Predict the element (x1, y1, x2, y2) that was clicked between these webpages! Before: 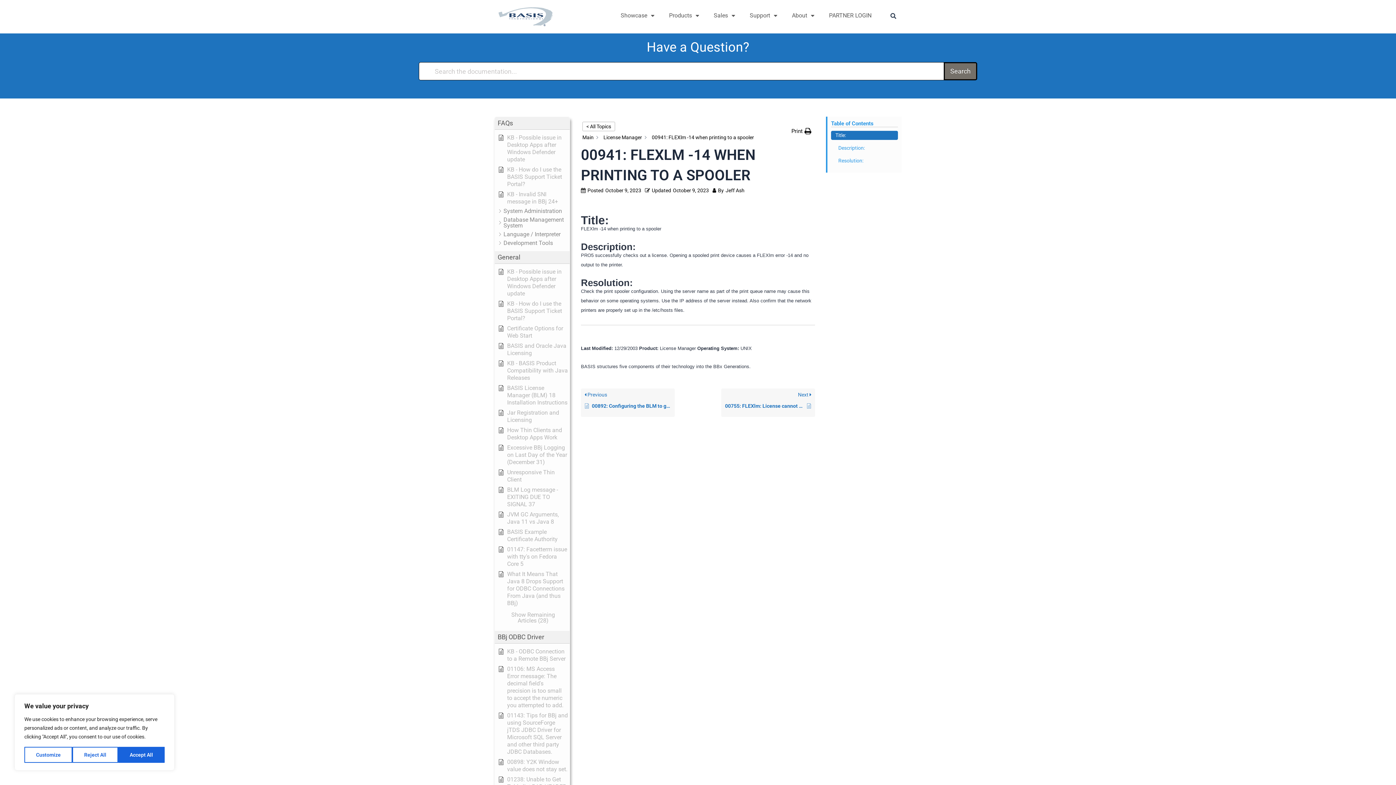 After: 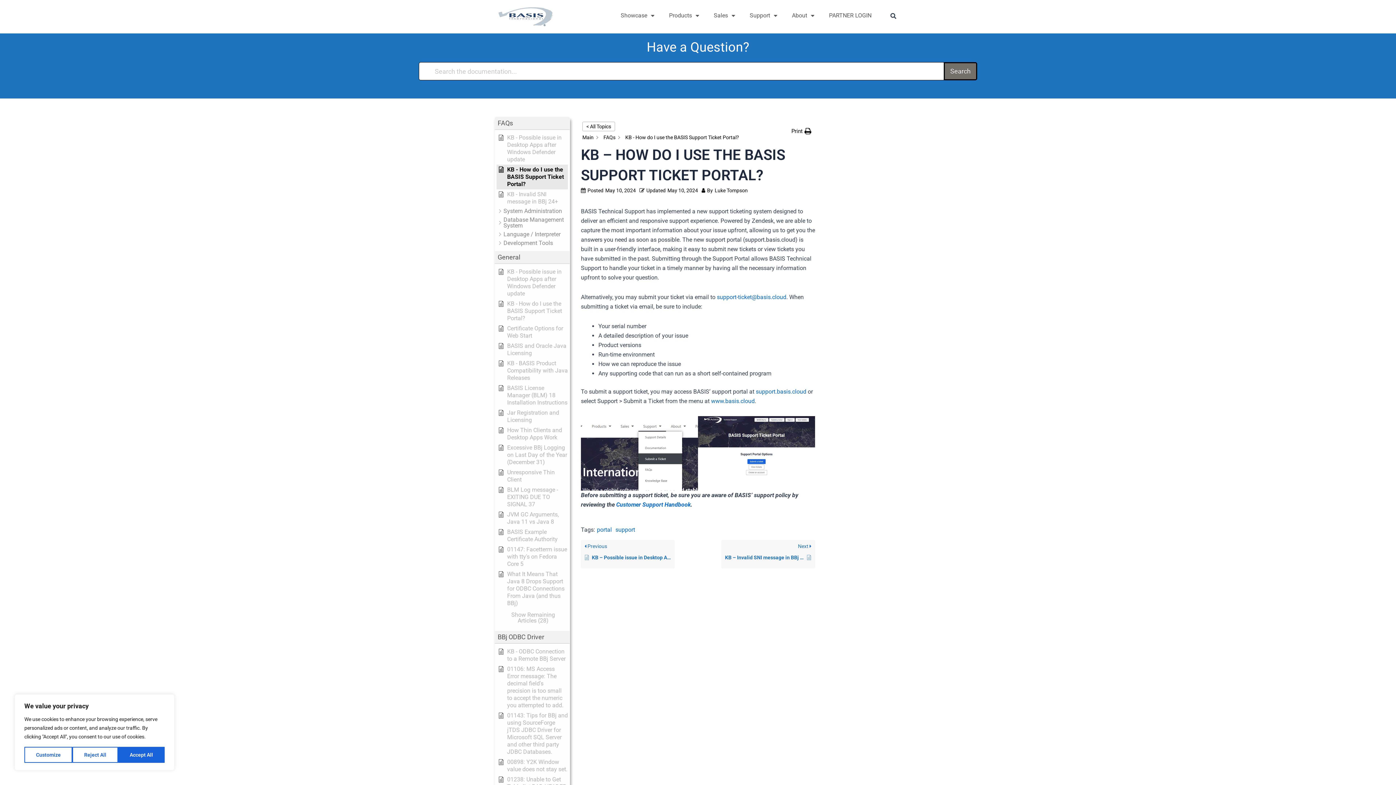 Action: bbox: (498, 166, 568, 188) label: KB - How do I use the BASIS Support Ticket Portal?